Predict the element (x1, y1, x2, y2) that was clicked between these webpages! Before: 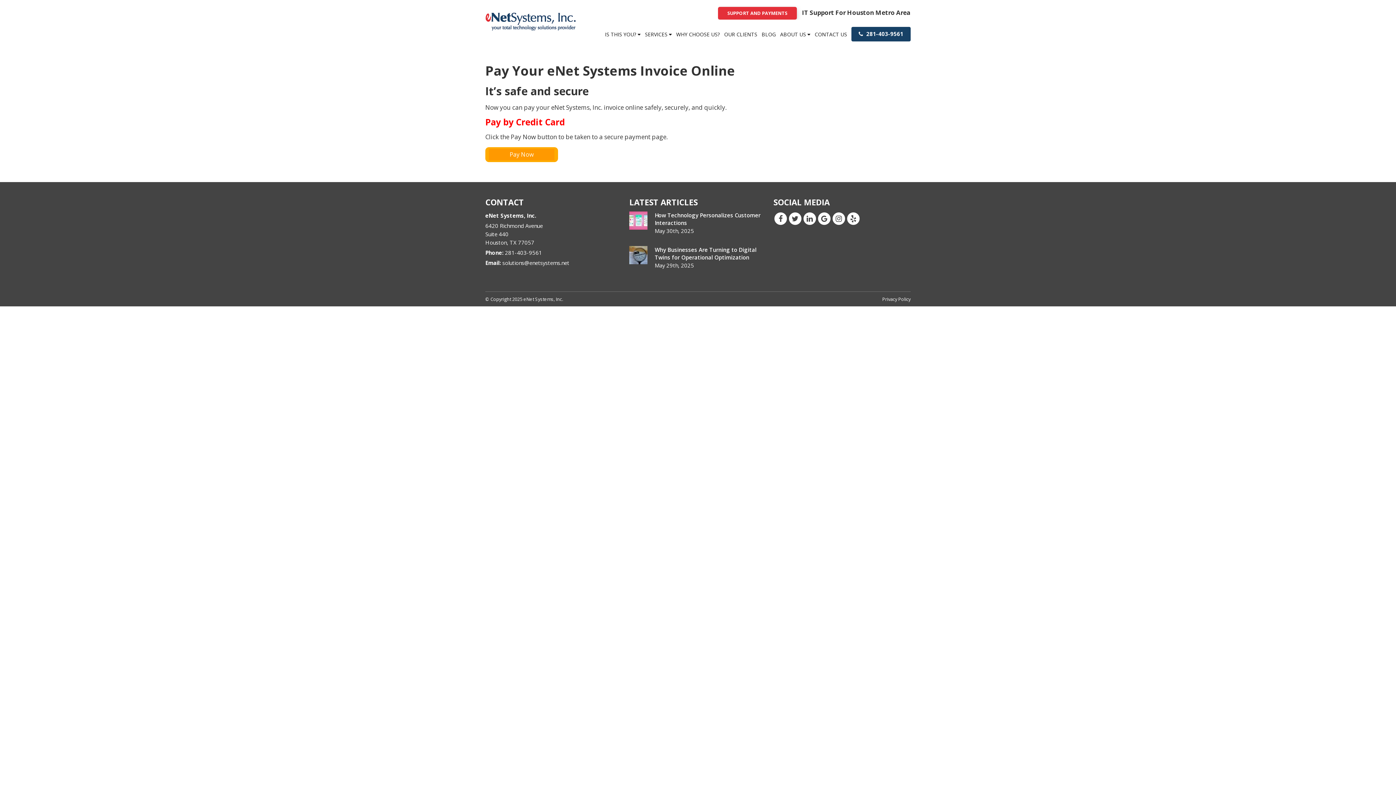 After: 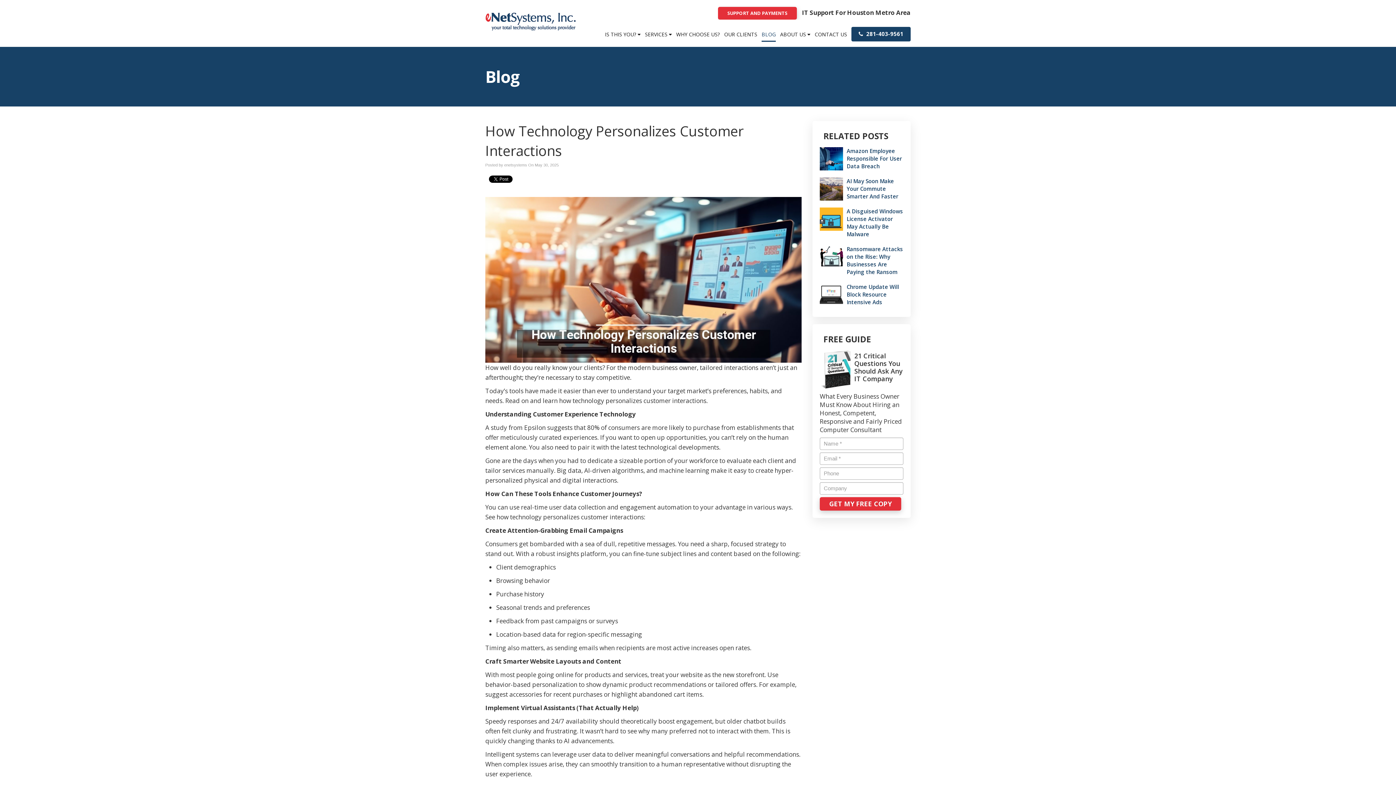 Action: bbox: (629, 211, 647, 229)